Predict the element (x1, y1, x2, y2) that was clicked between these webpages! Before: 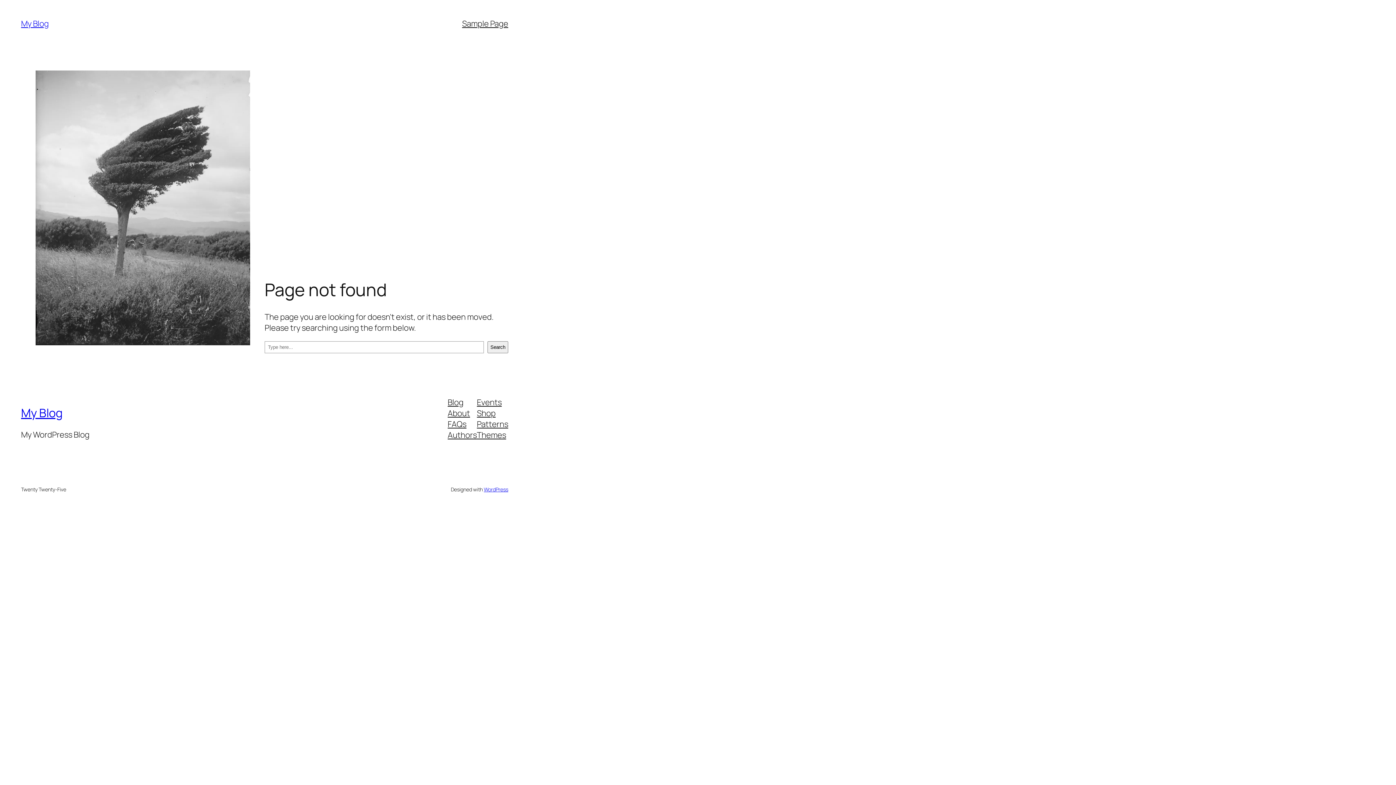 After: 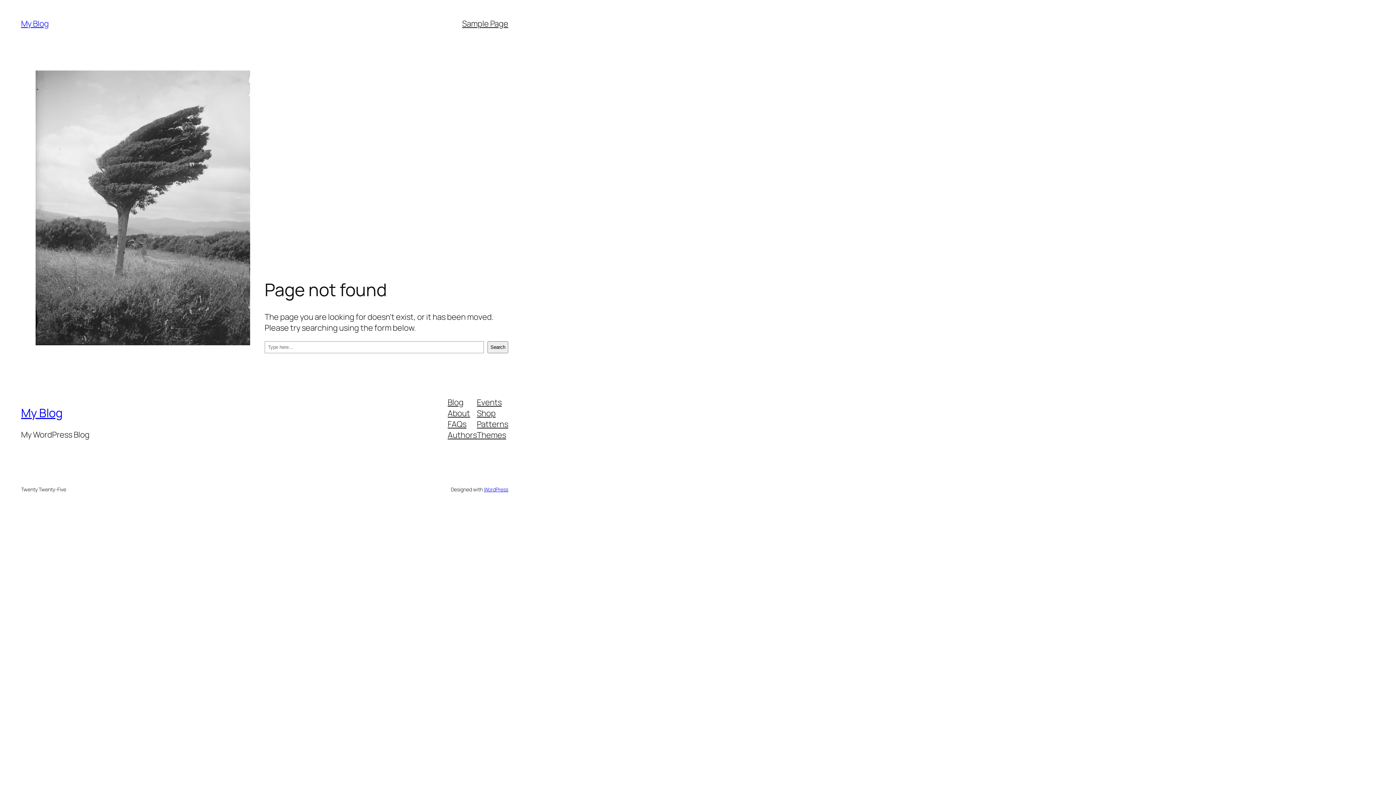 Action: bbox: (447, 418, 466, 429) label: FAQs